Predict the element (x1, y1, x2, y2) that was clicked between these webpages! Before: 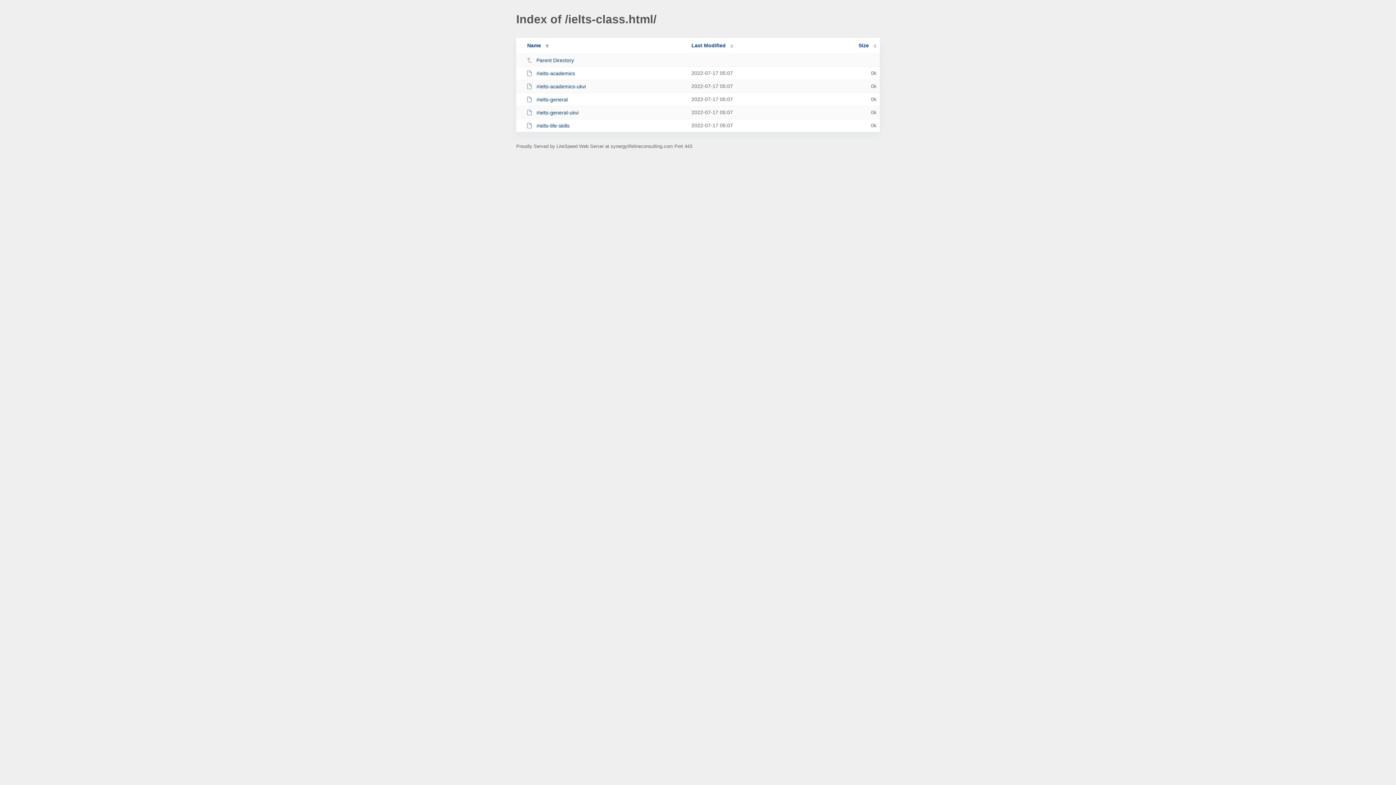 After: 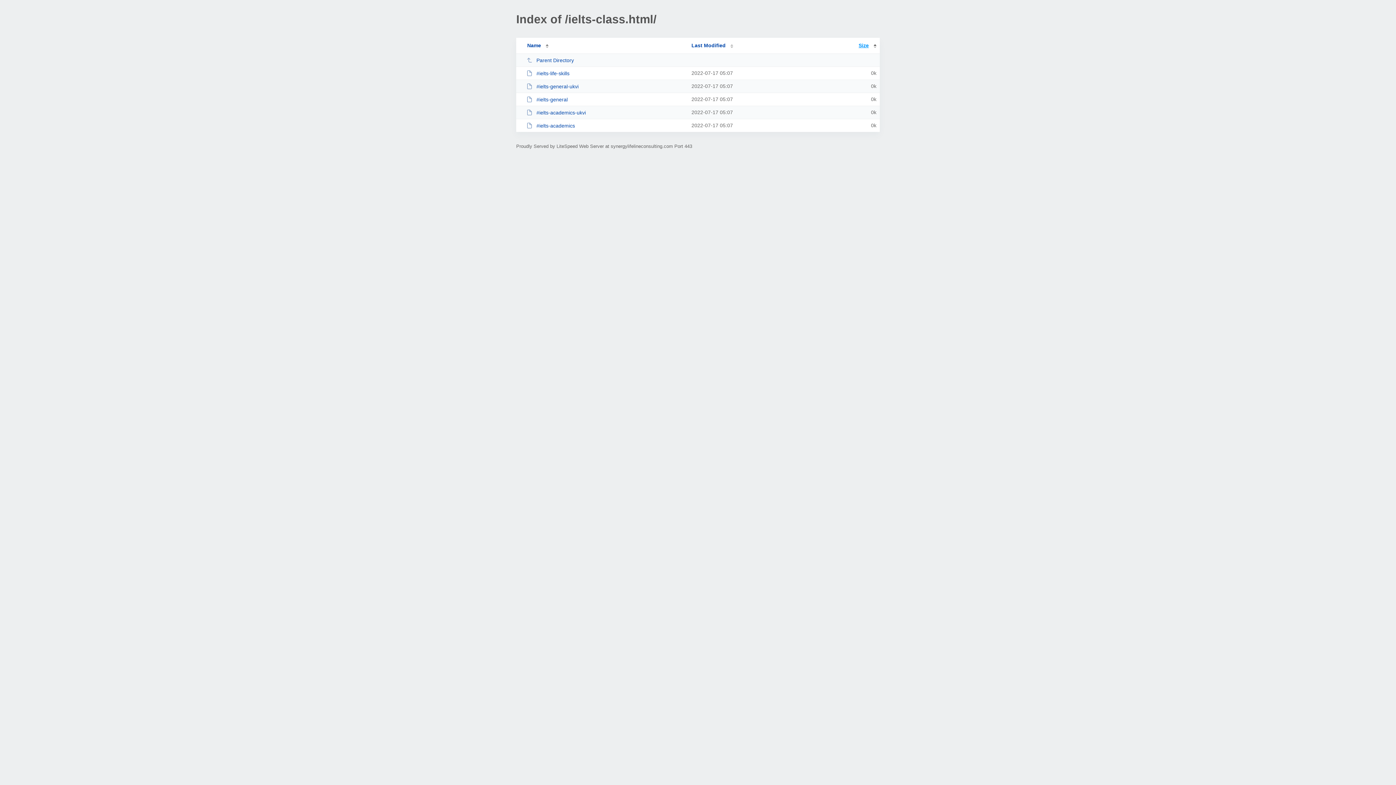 Action: label: Size bbox: (858, 42, 876, 48)